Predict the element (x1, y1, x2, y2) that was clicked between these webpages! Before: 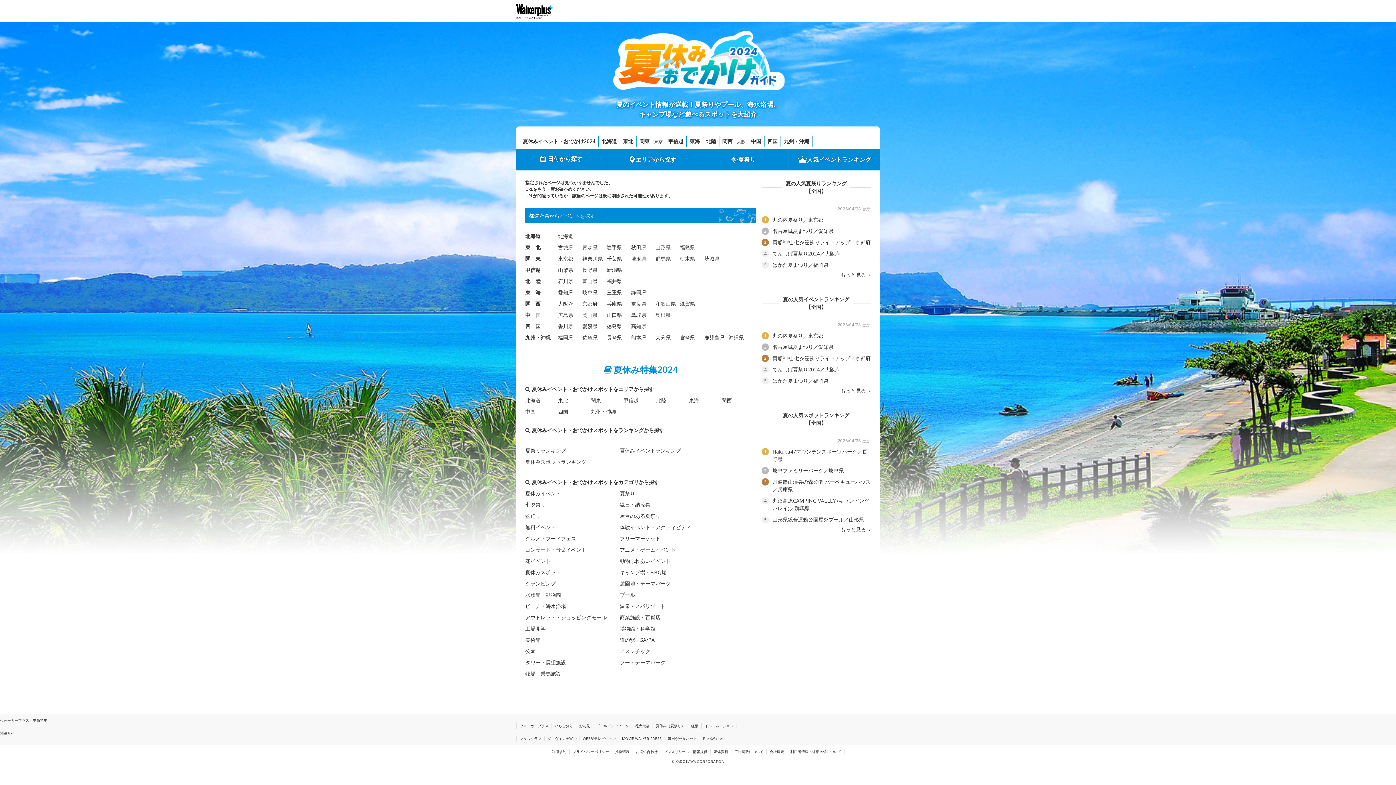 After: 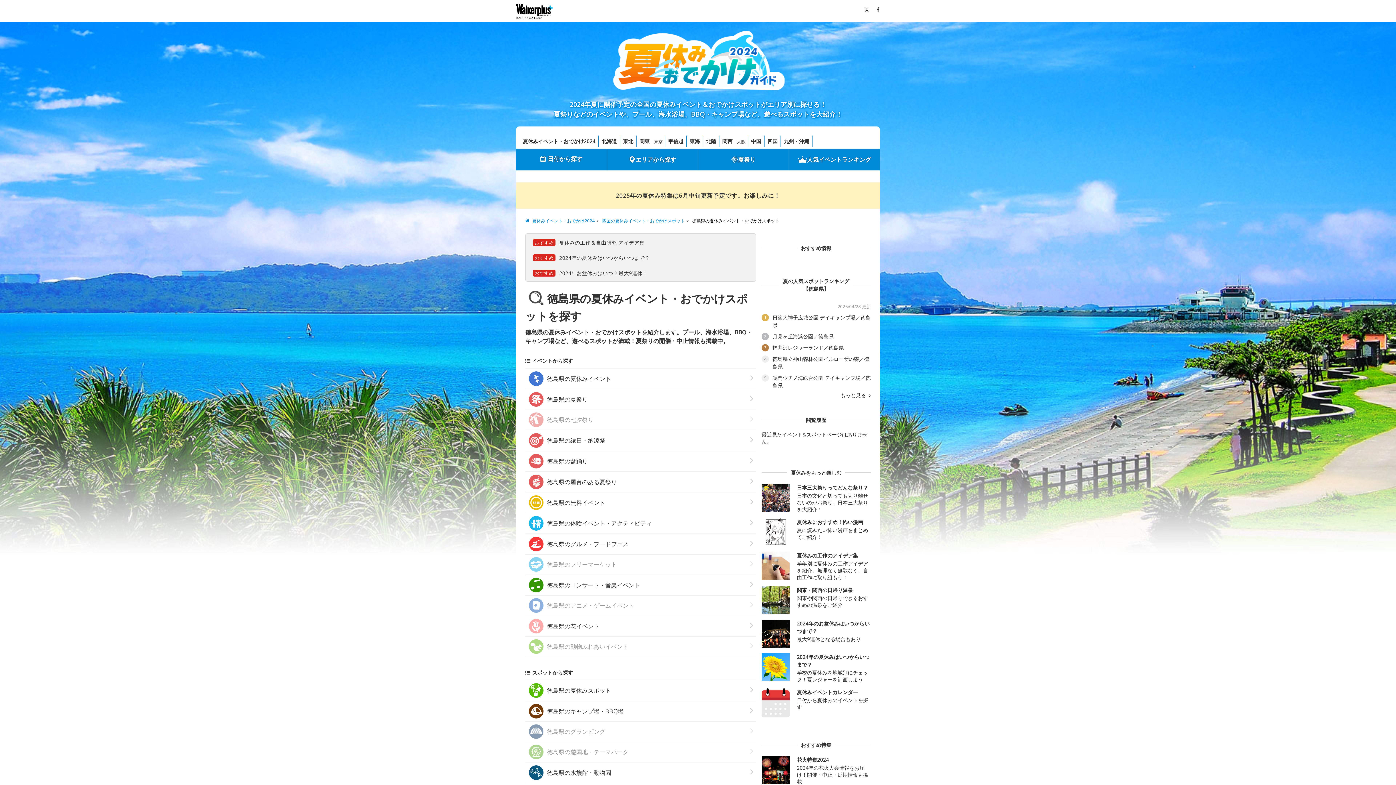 Action: bbox: (606, 322, 622, 330) label: 徳島県